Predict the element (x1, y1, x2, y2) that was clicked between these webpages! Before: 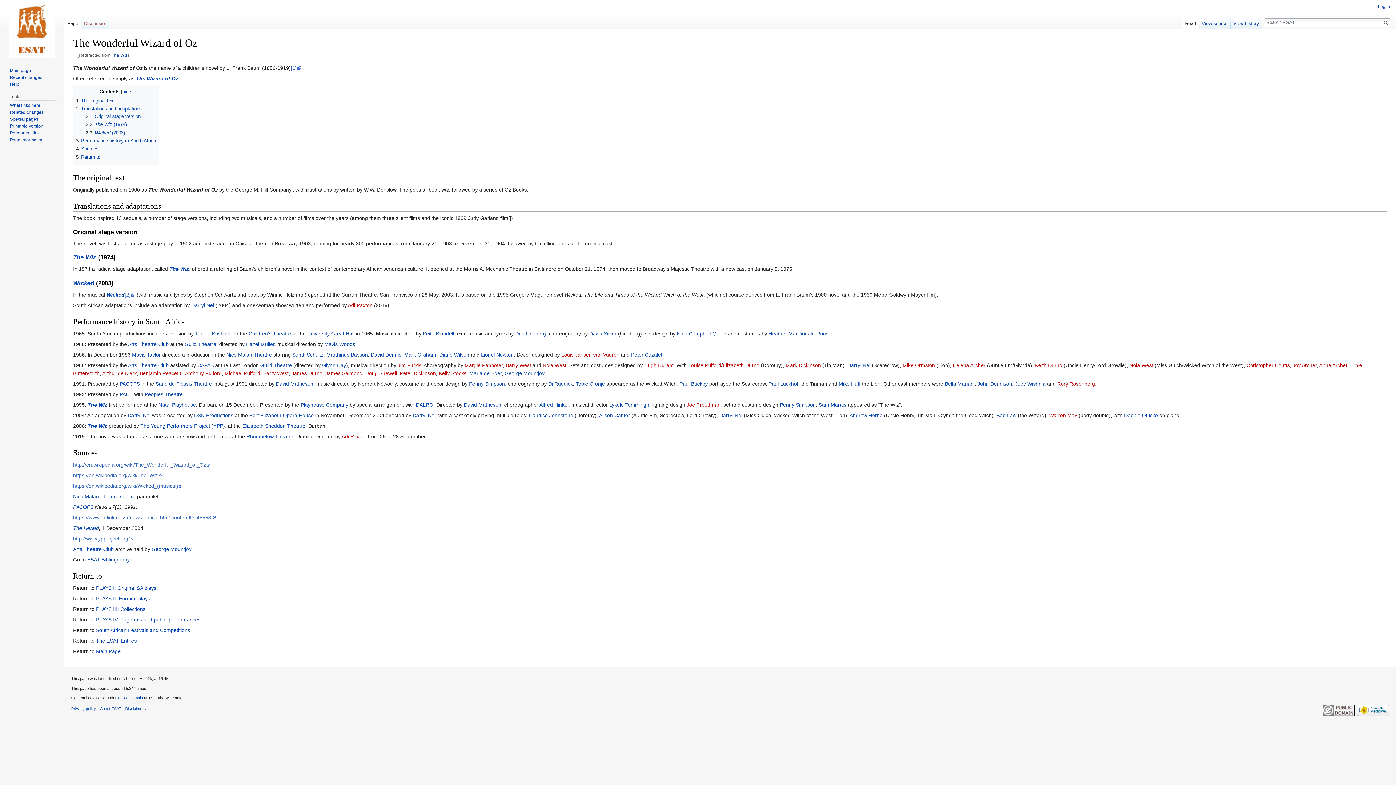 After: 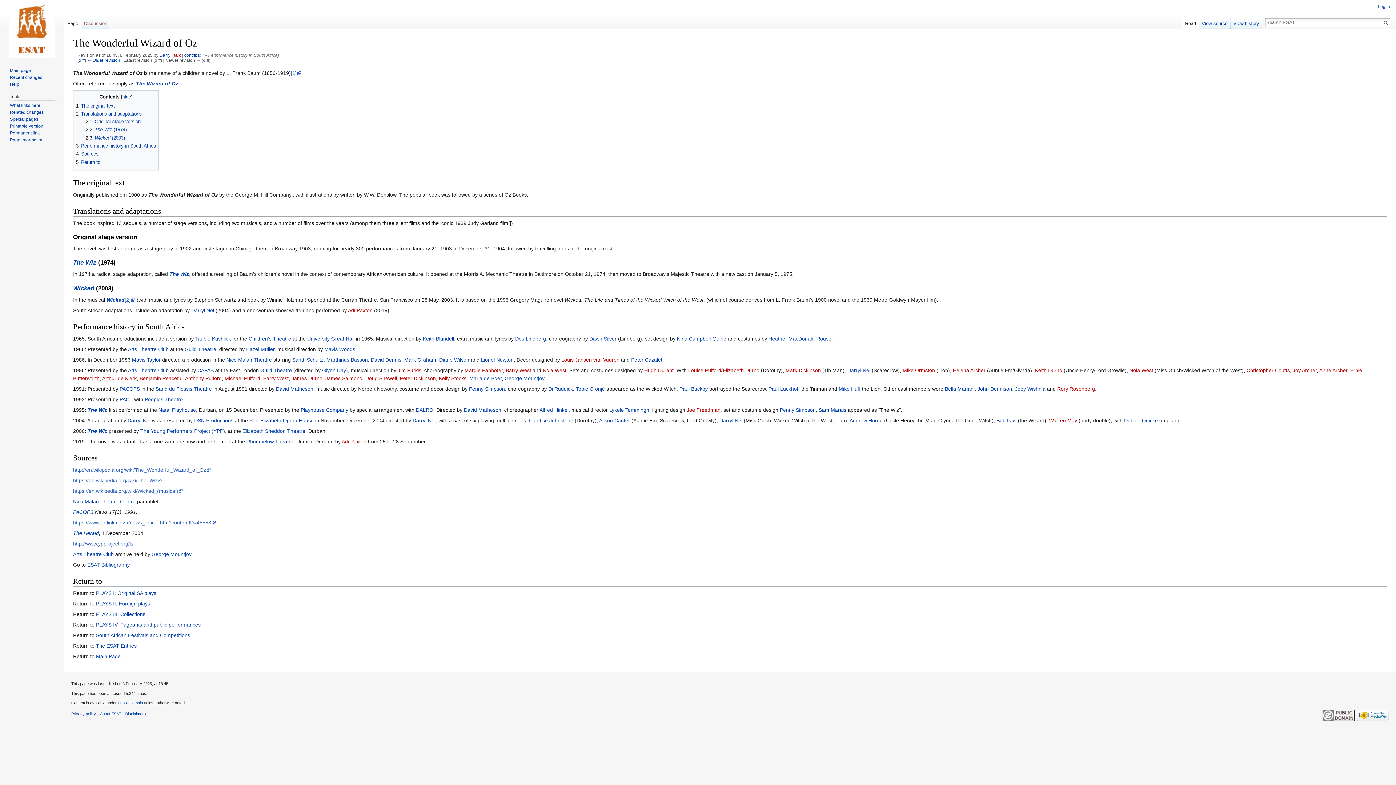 Action: label: Permanent link bbox: (9, 130, 39, 135)